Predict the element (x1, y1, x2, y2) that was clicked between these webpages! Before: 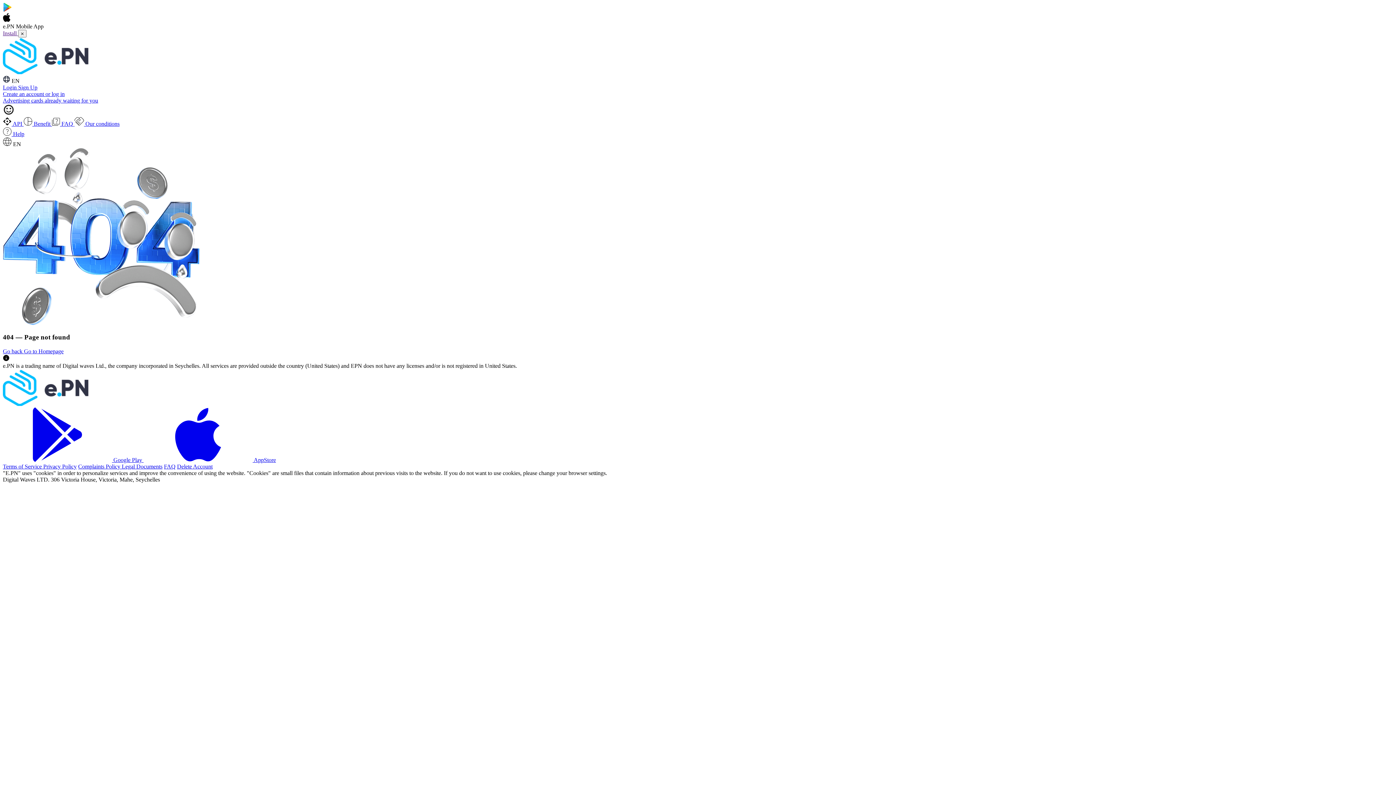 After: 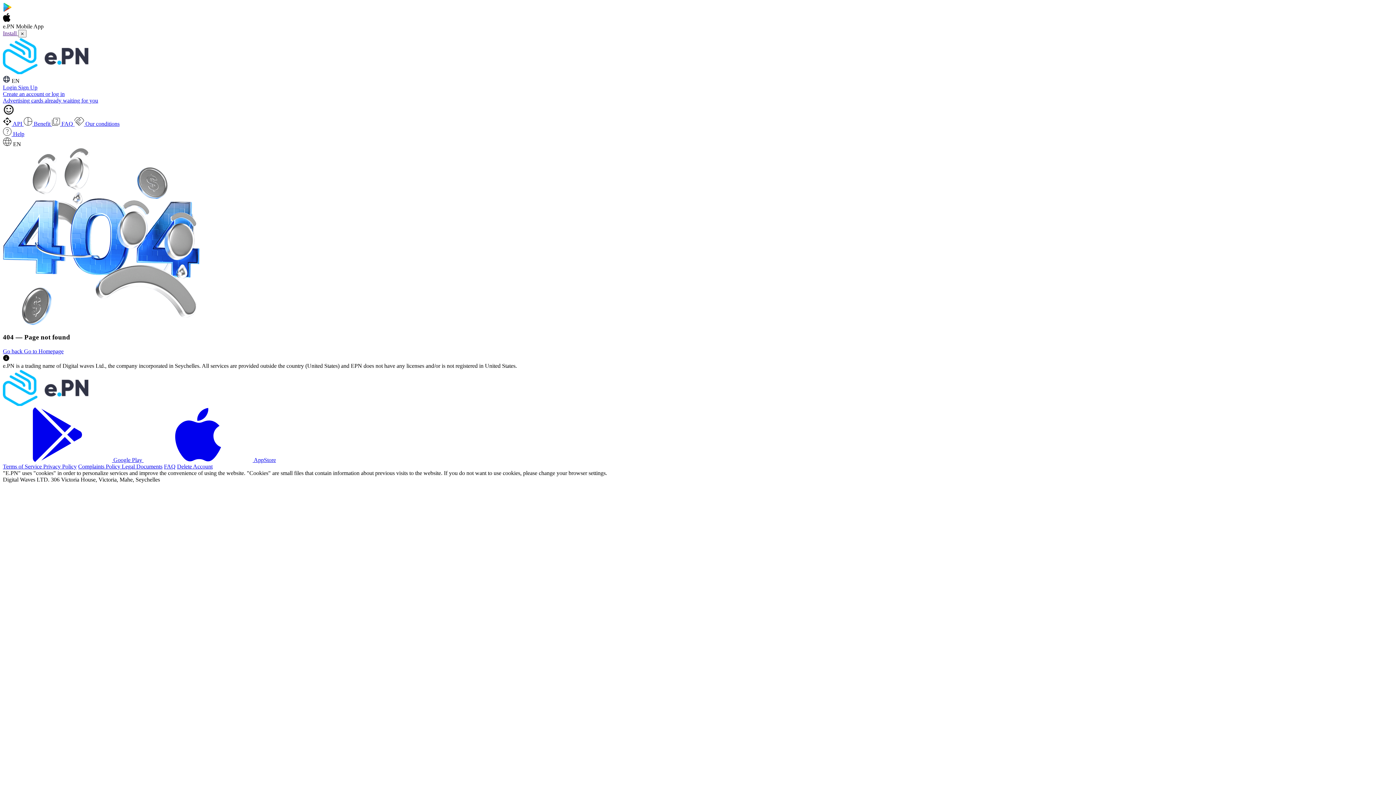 Action: label:  Google Play  bbox: (2, 457, 143, 463)